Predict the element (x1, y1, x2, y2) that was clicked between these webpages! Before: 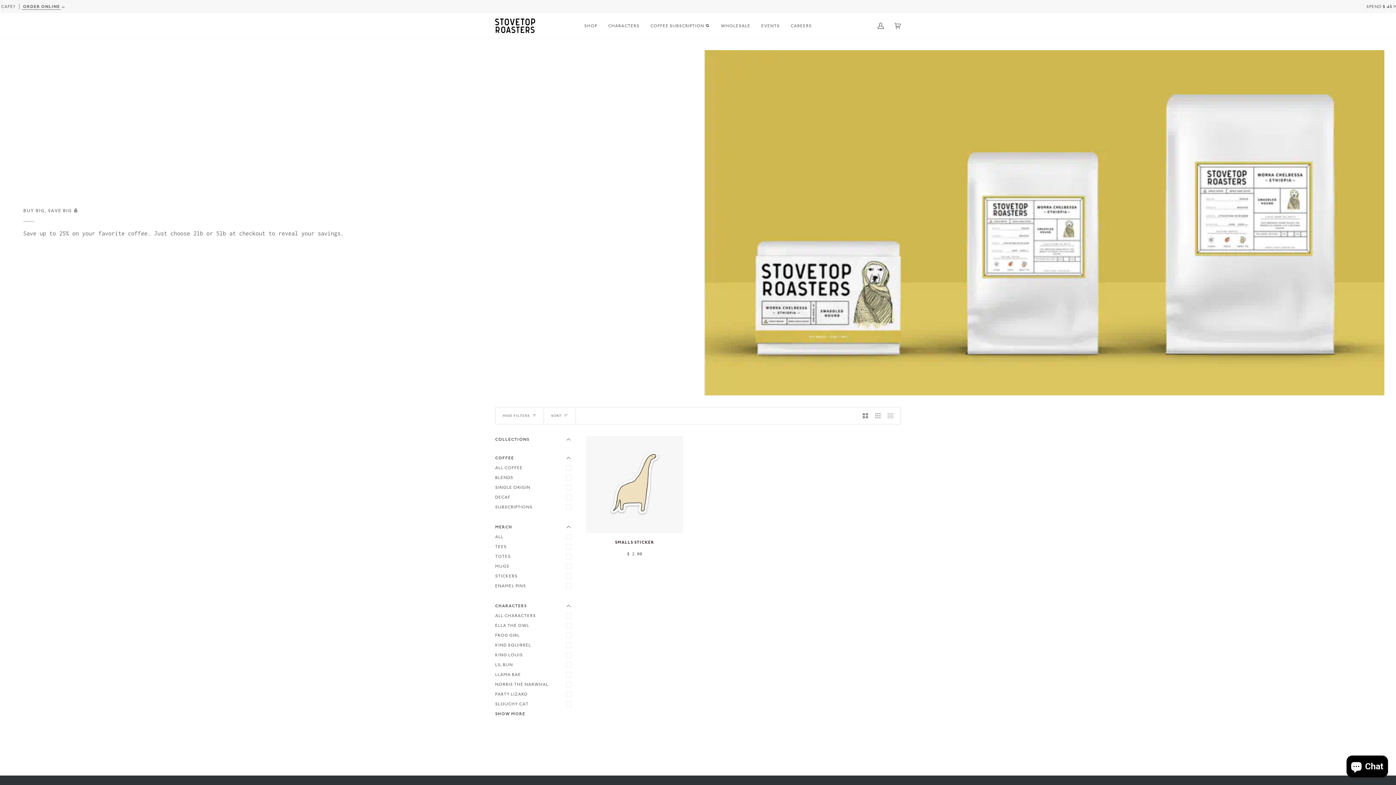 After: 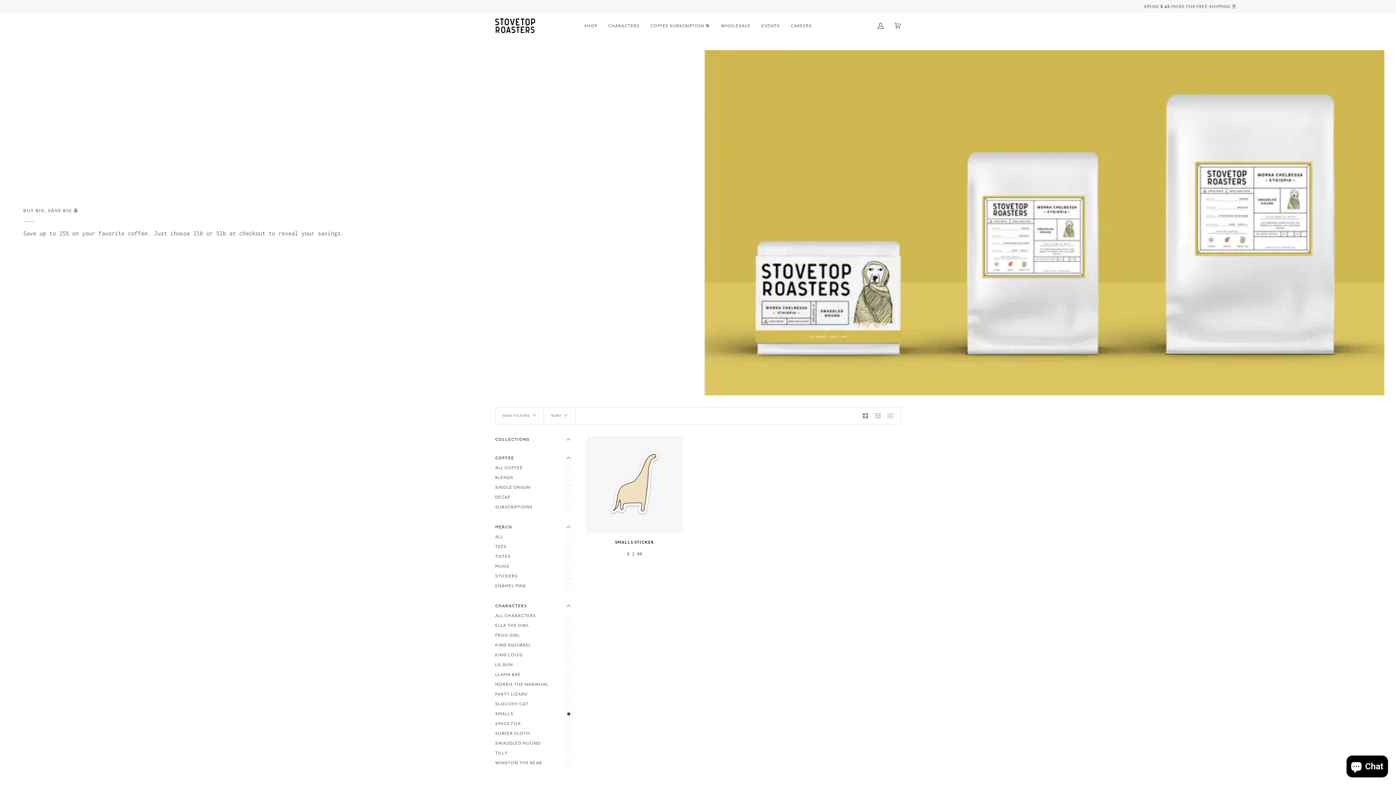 Action: bbox: (495, 710, 574, 717) label: SHOW MORE